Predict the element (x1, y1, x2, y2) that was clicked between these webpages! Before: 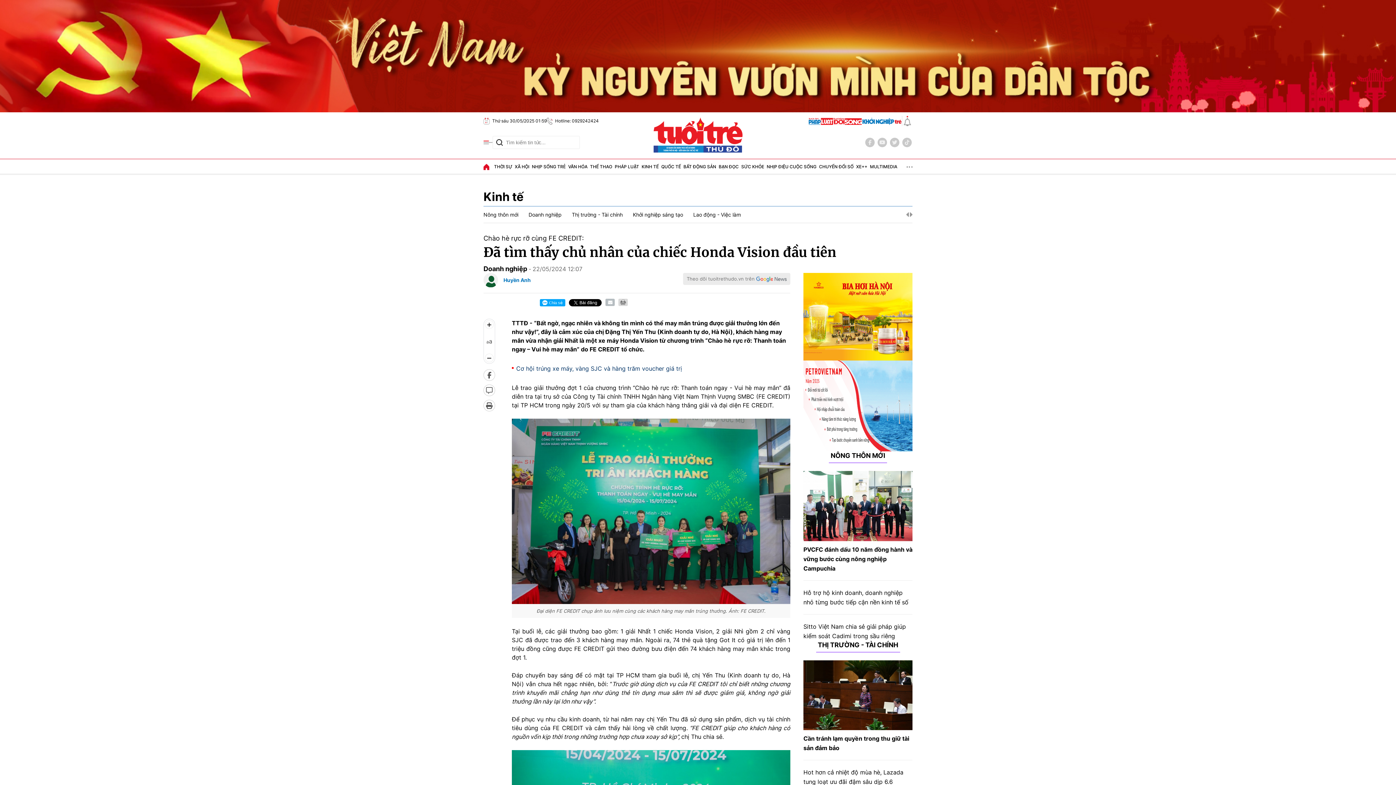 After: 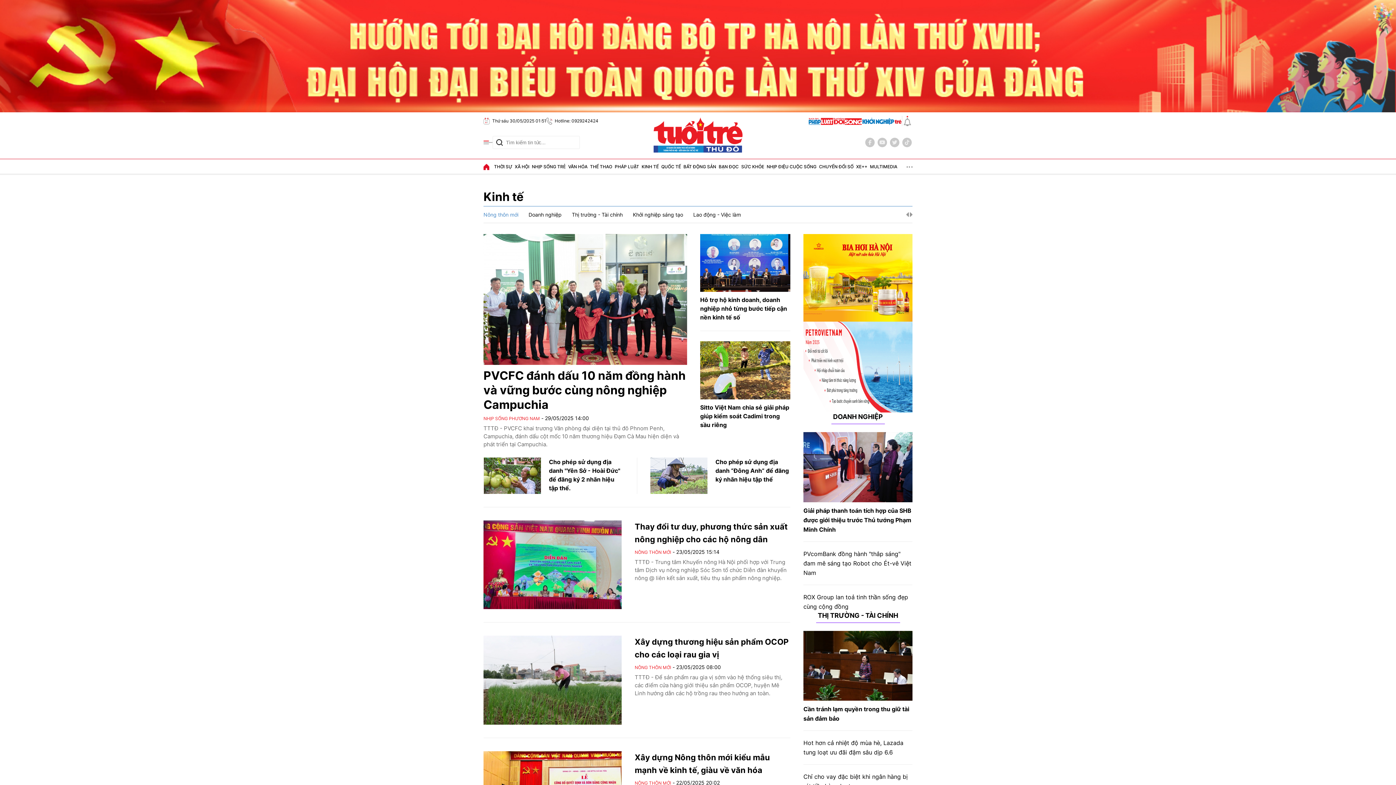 Action: label: NÔNG THÔN MỚI bbox: (829, 451, 887, 463)